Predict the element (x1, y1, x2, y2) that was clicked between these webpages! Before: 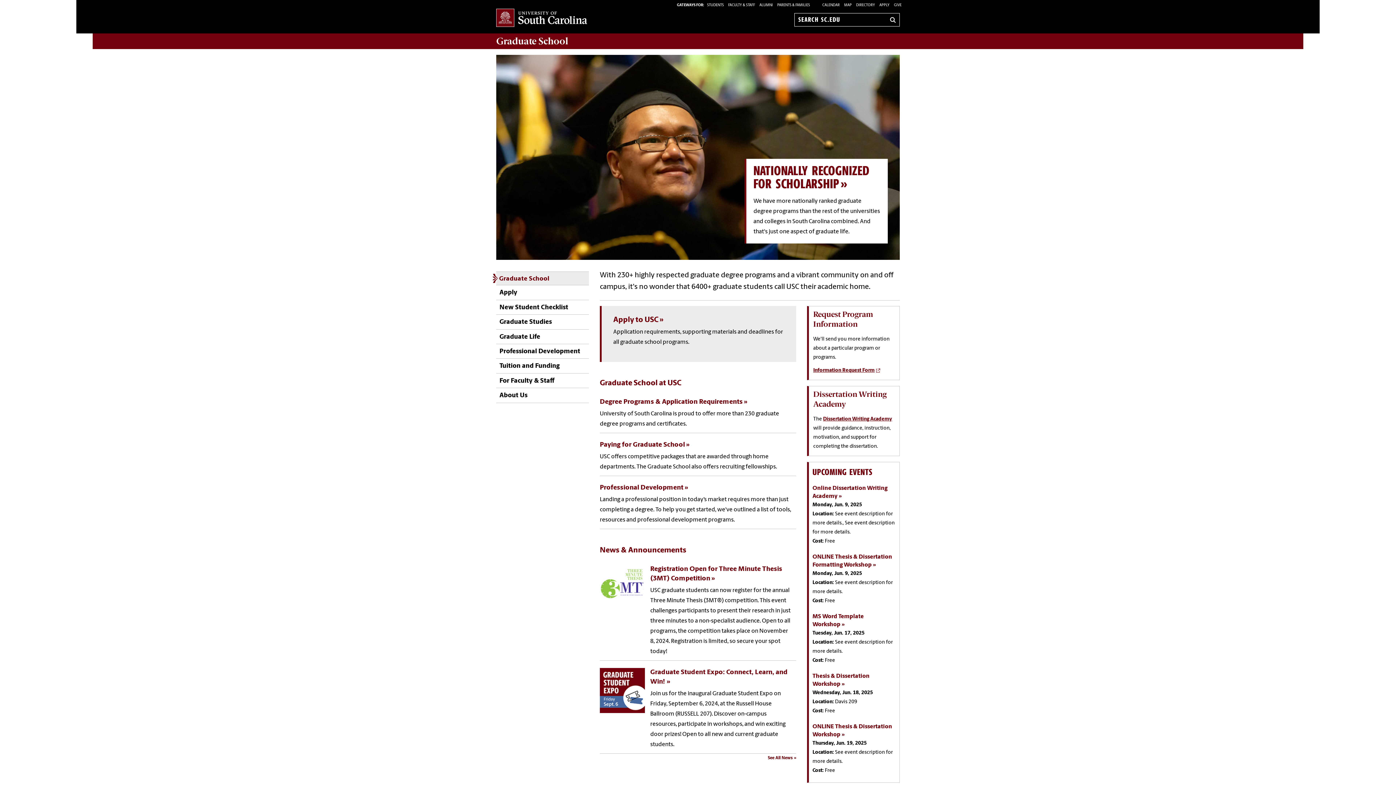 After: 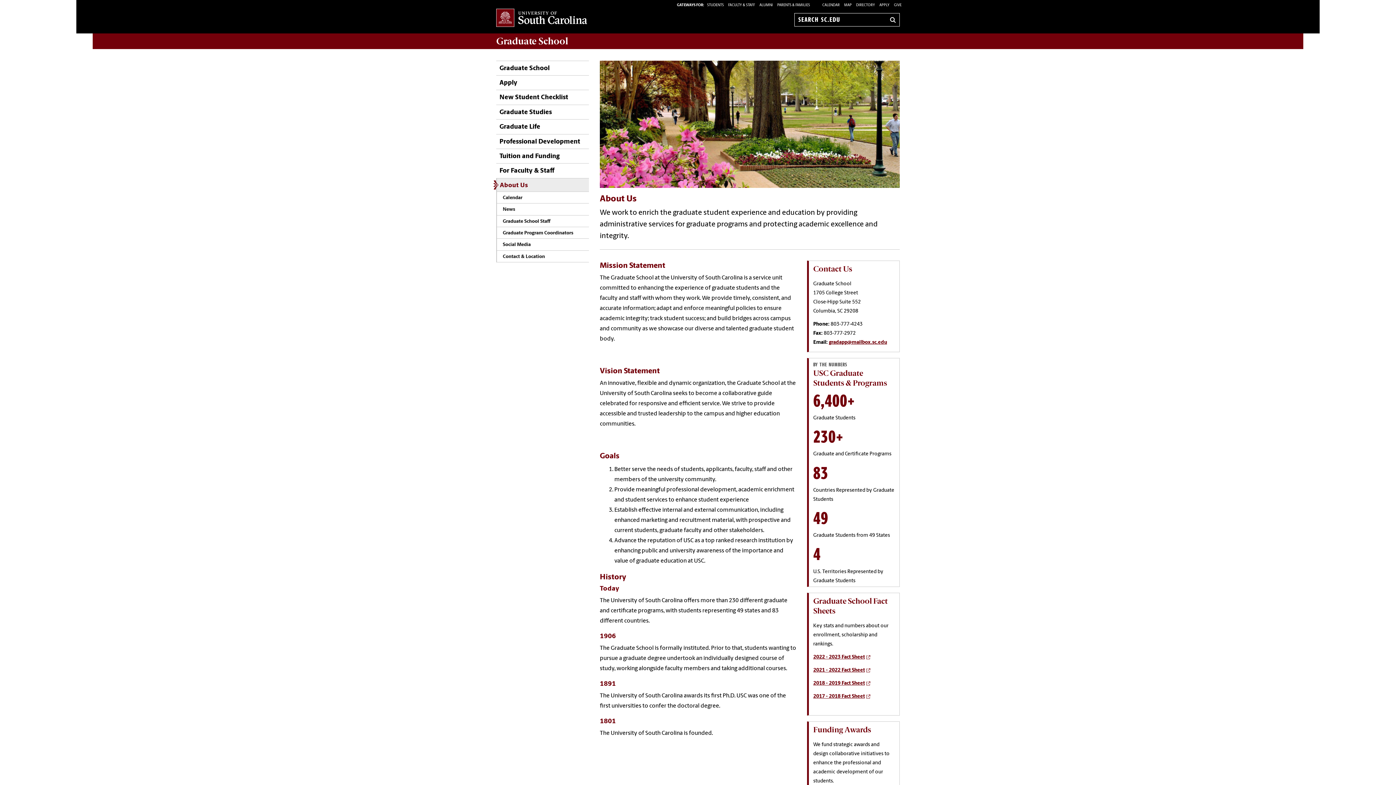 Action: bbox: (496, 388, 527, 402) label: About Us